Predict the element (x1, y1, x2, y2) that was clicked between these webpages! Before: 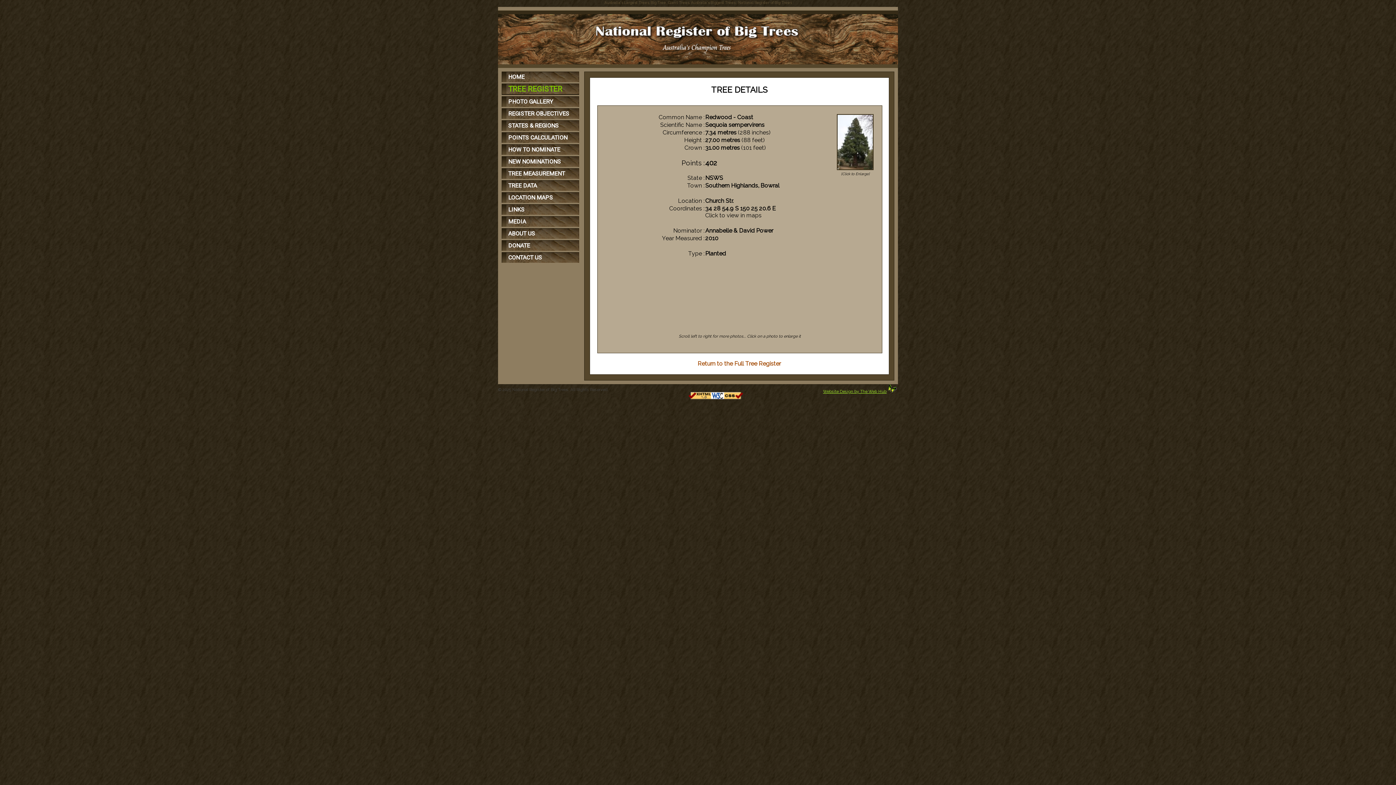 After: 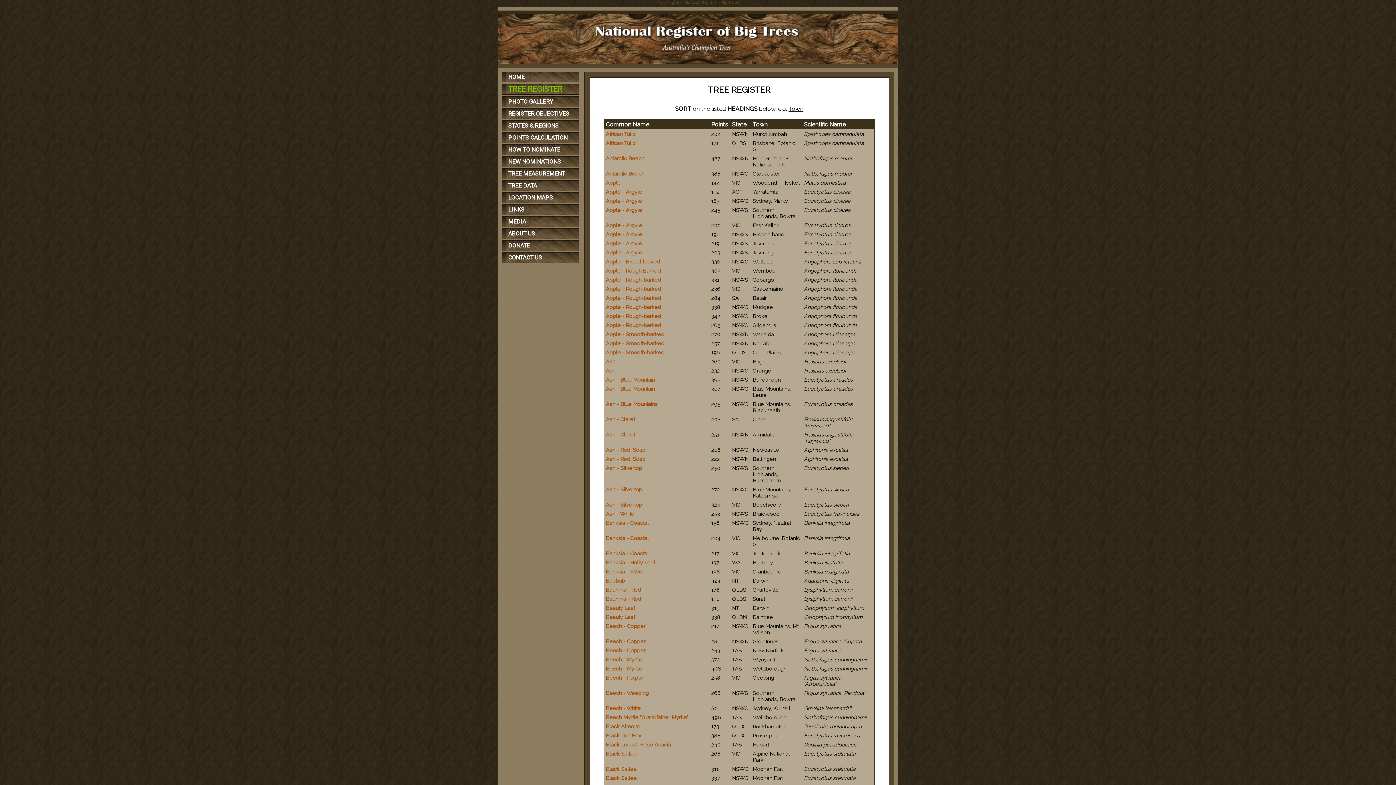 Action: bbox: (501, 83, 579, 94) label: TREE REGISTER